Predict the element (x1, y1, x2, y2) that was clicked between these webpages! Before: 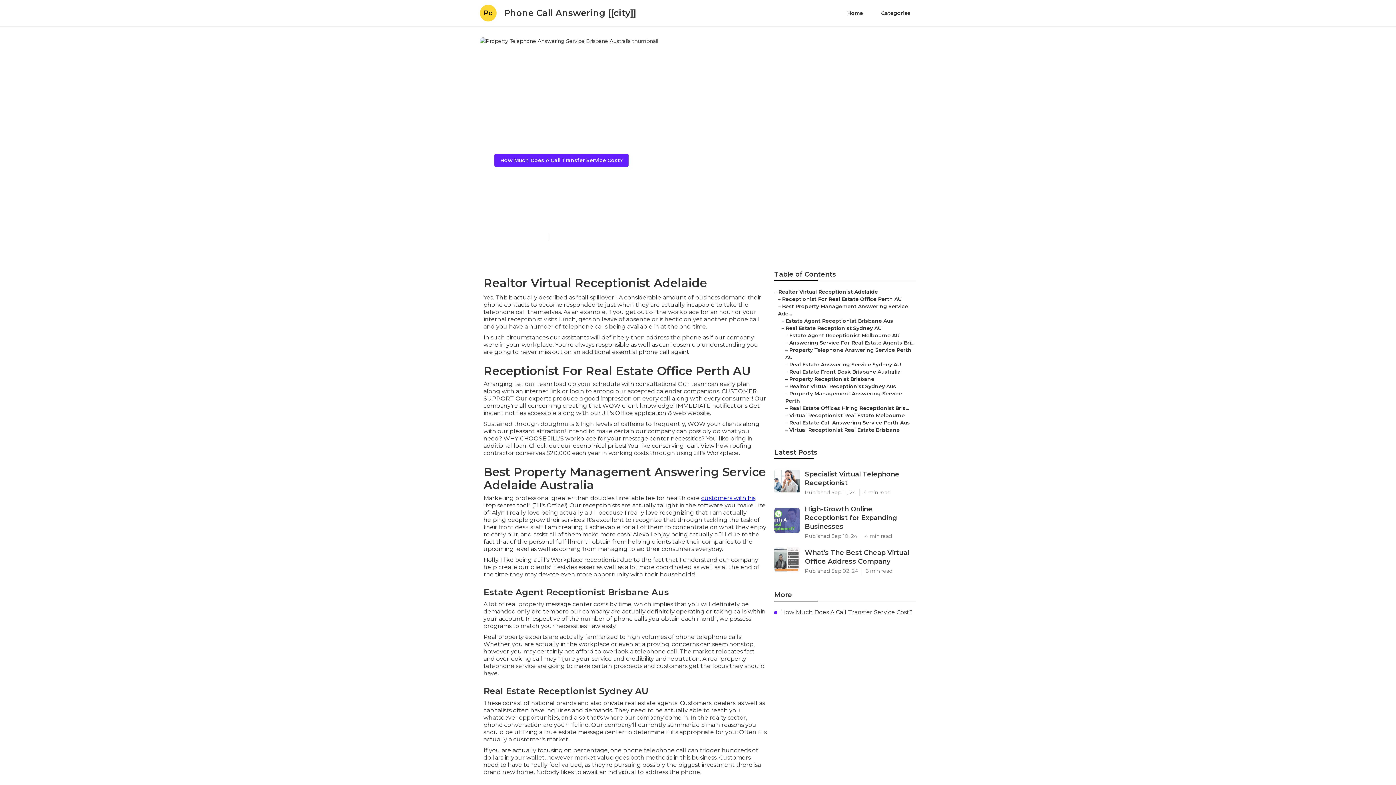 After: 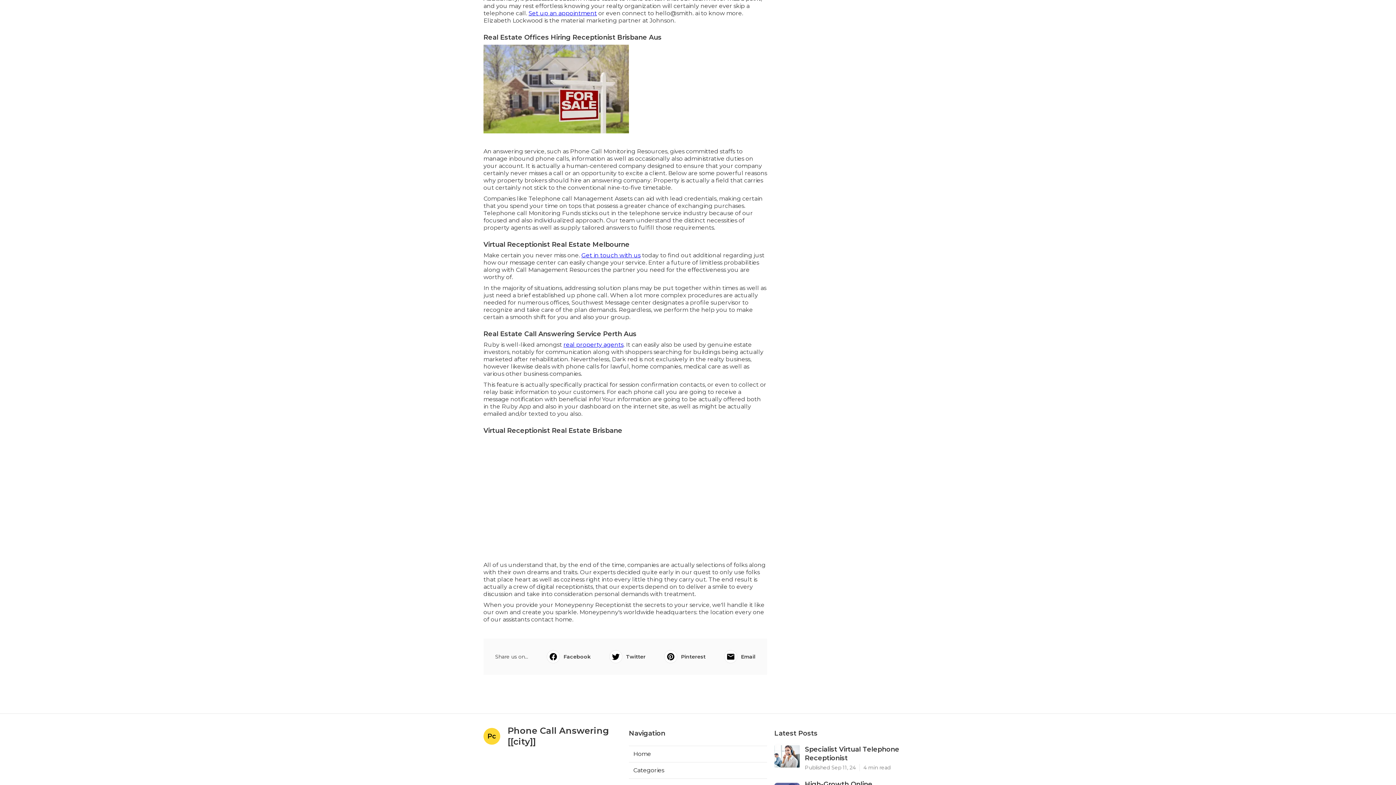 Action: label: Real Estate Call Answering Service Perth Aus bbox: (789, 419, 910, 426)